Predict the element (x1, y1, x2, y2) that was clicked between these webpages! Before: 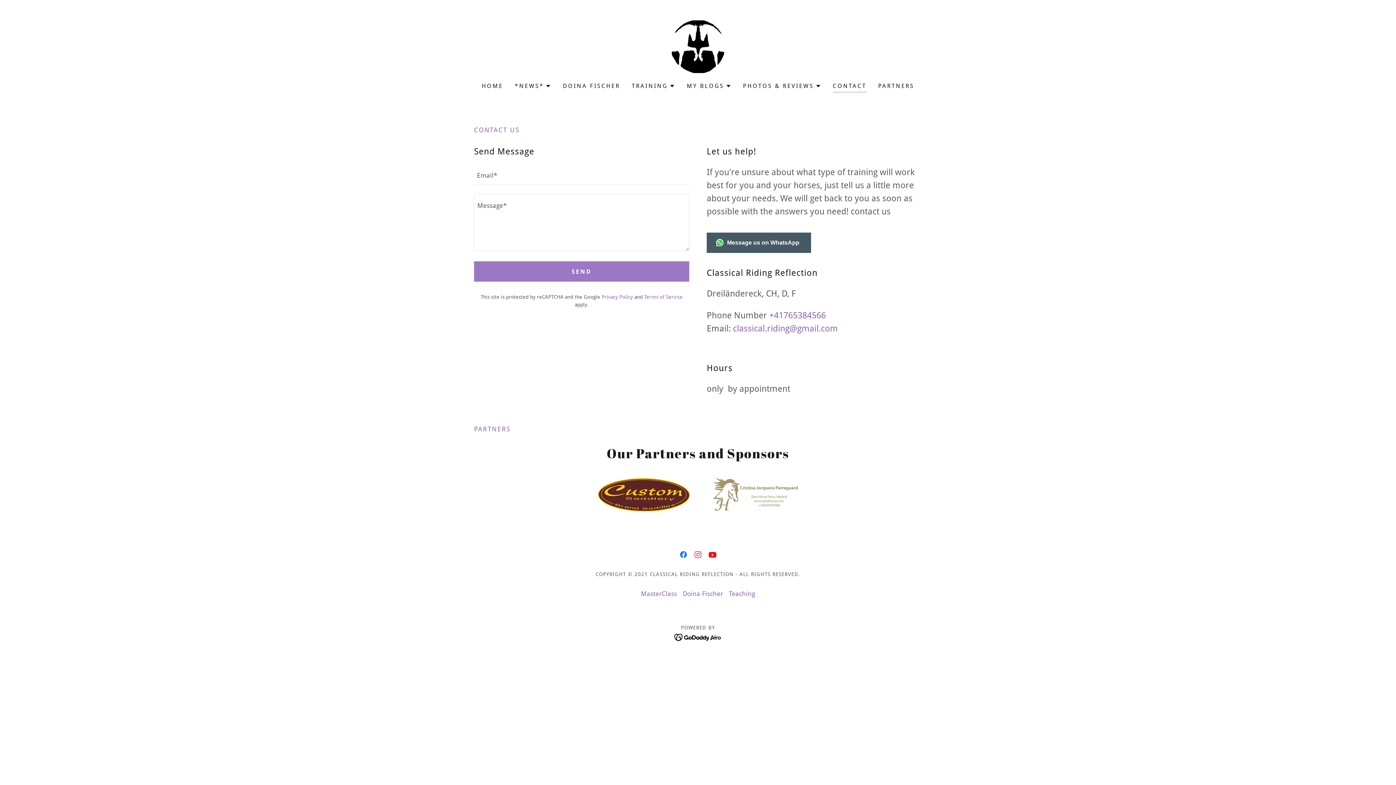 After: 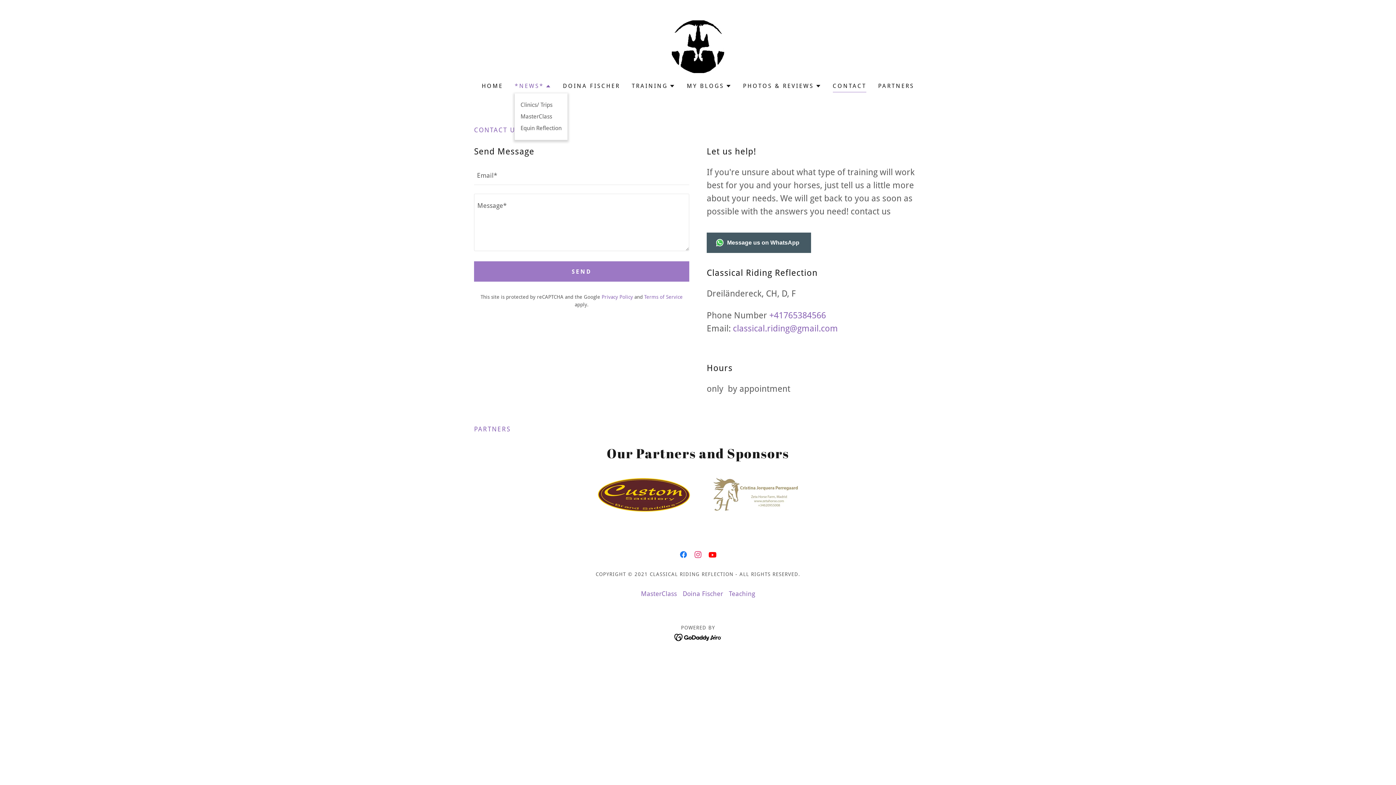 Action: bbox: (514, 81, 551, 90) label: *NEWS*